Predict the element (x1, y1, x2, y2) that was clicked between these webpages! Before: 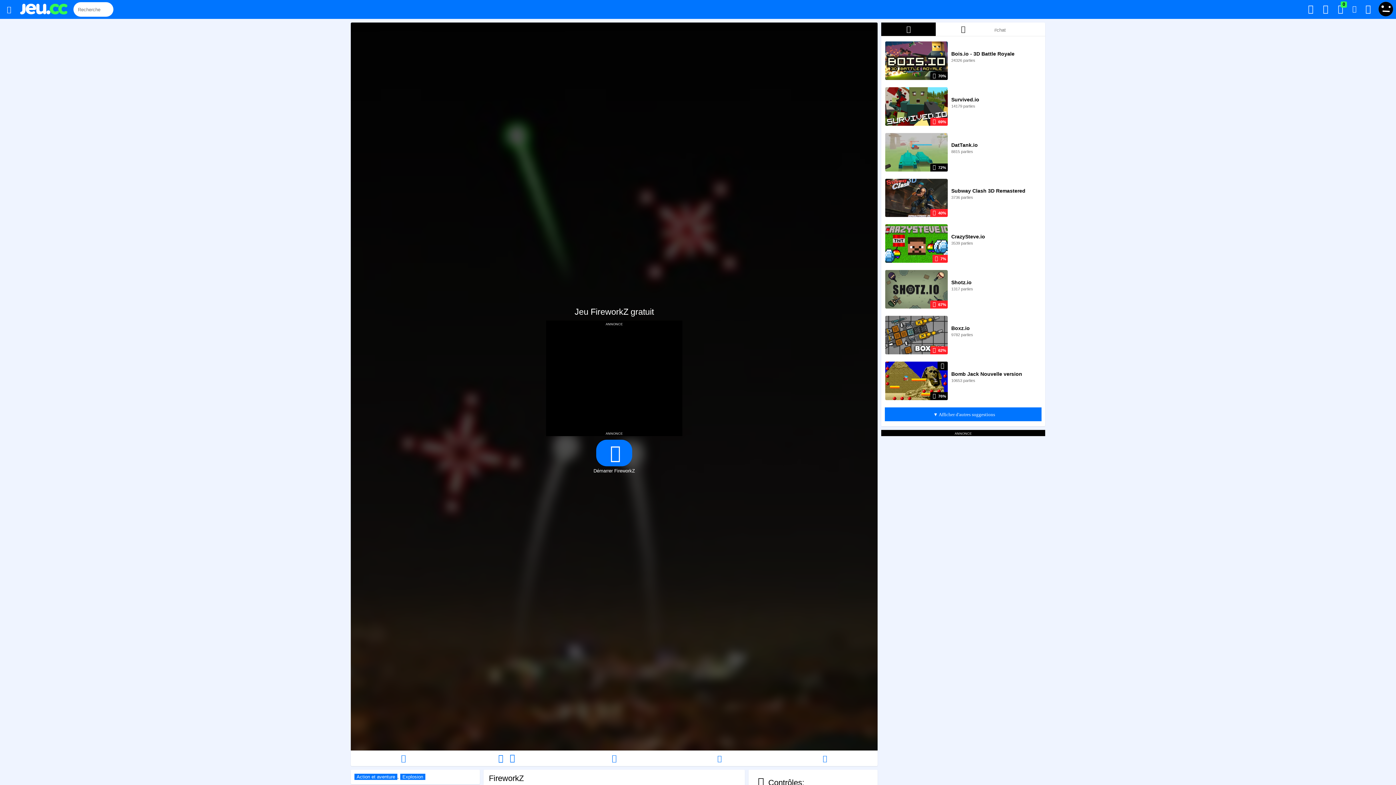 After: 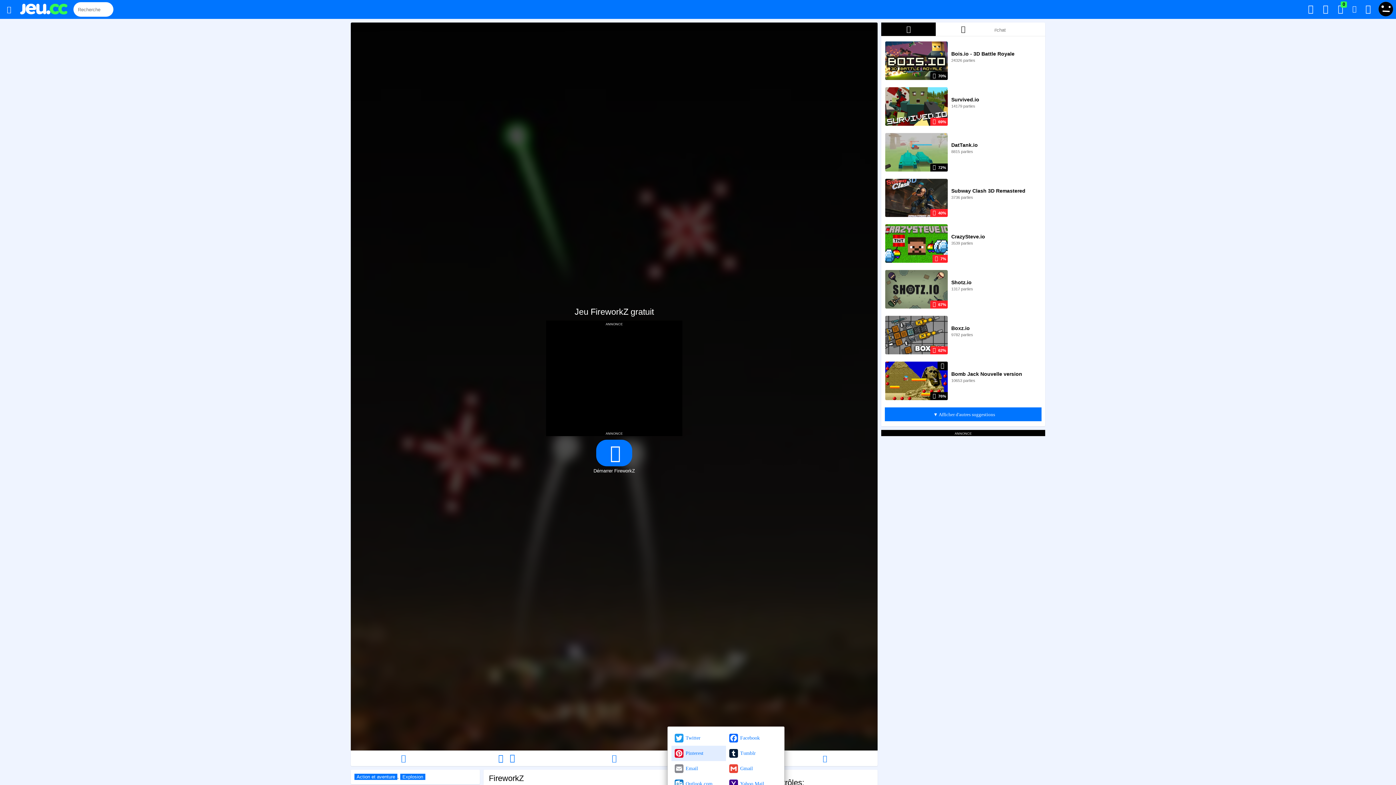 Action: bbox: (667, 750, 772, 766)